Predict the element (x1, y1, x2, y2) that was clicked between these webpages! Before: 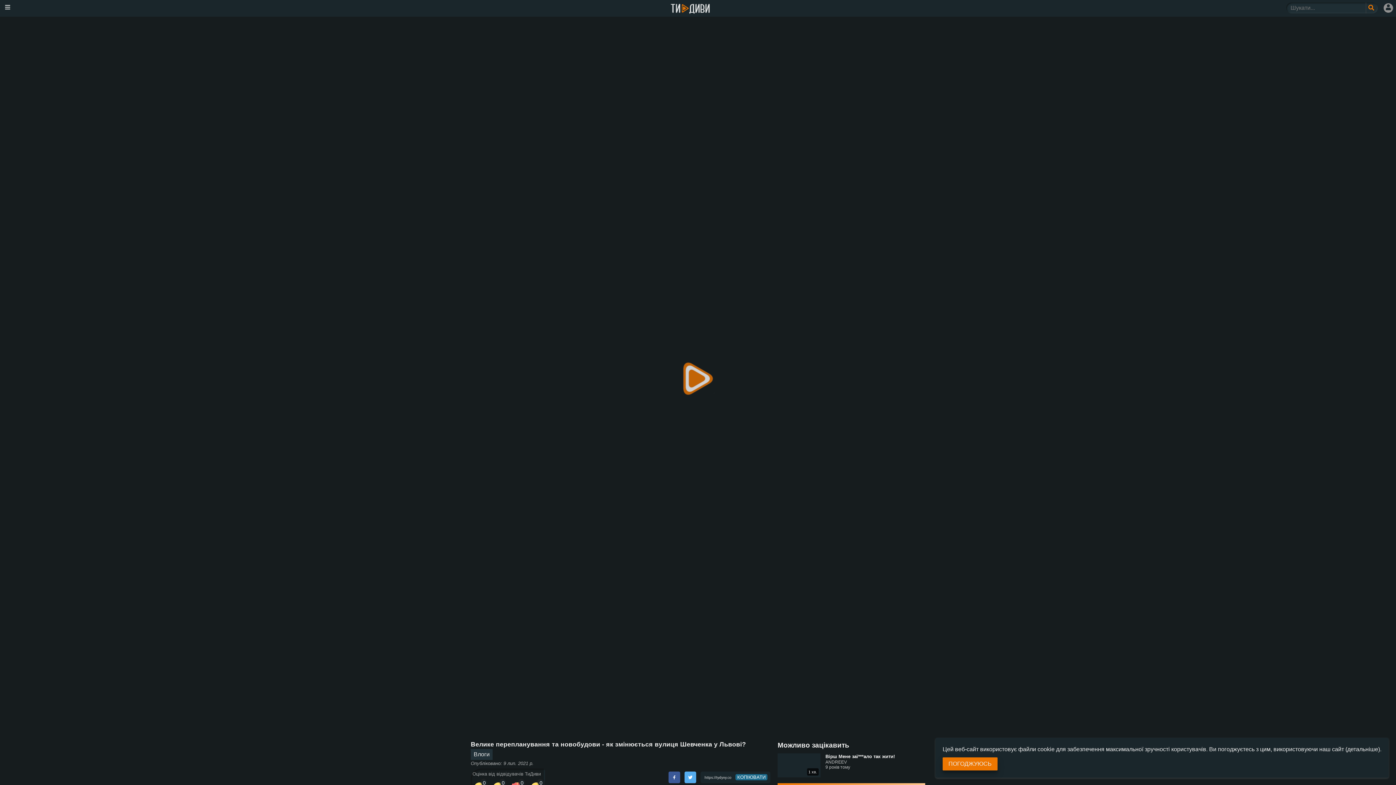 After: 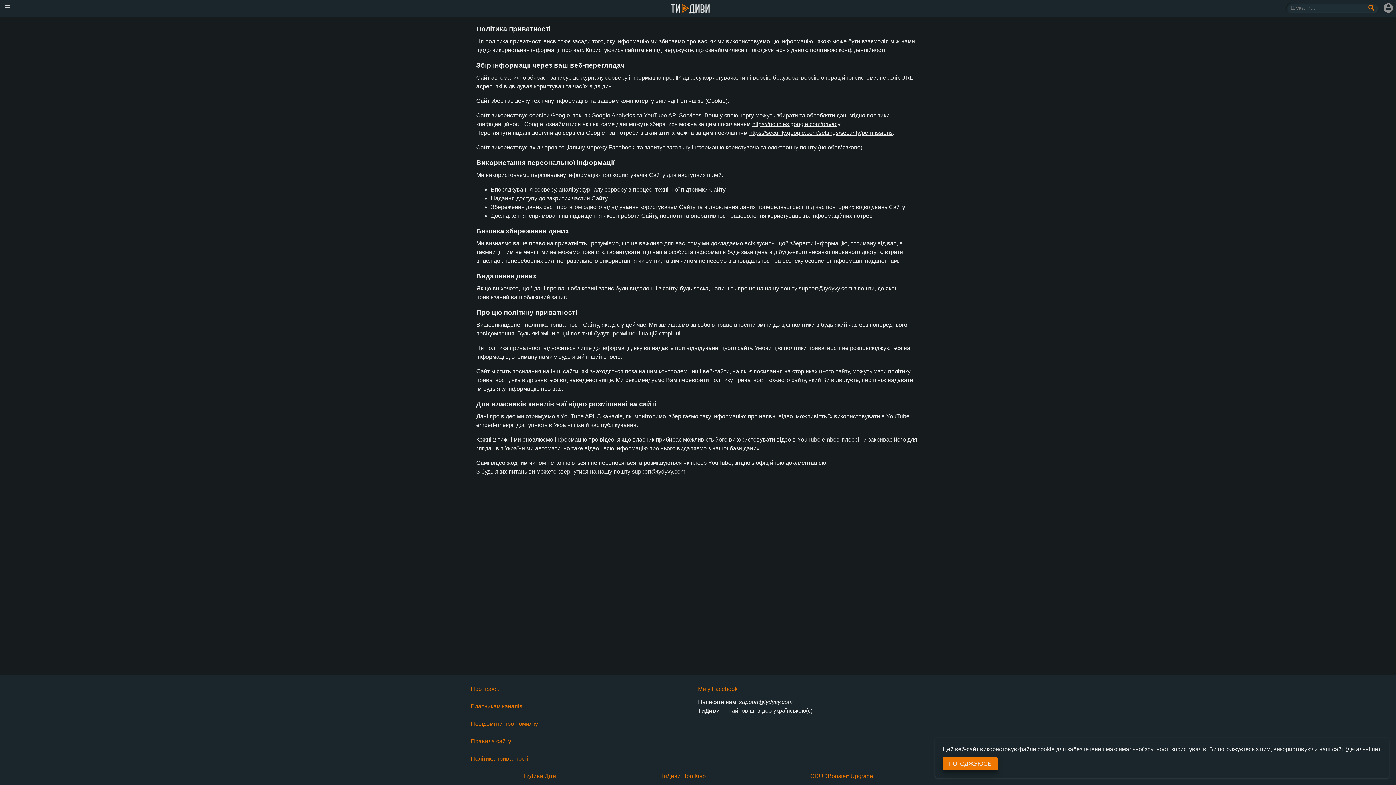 Action: bbox: (1345, 746, 1380, 752) label: (детальніше)